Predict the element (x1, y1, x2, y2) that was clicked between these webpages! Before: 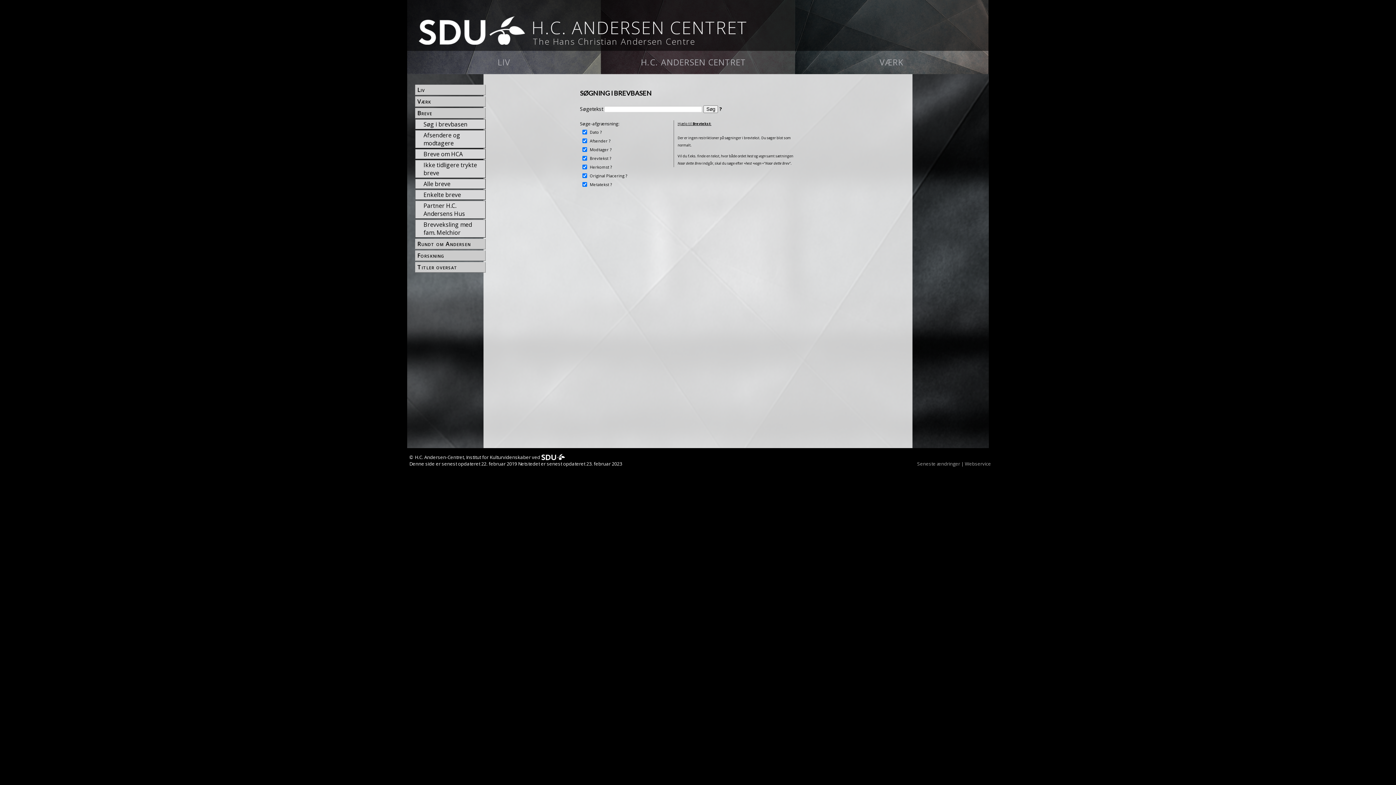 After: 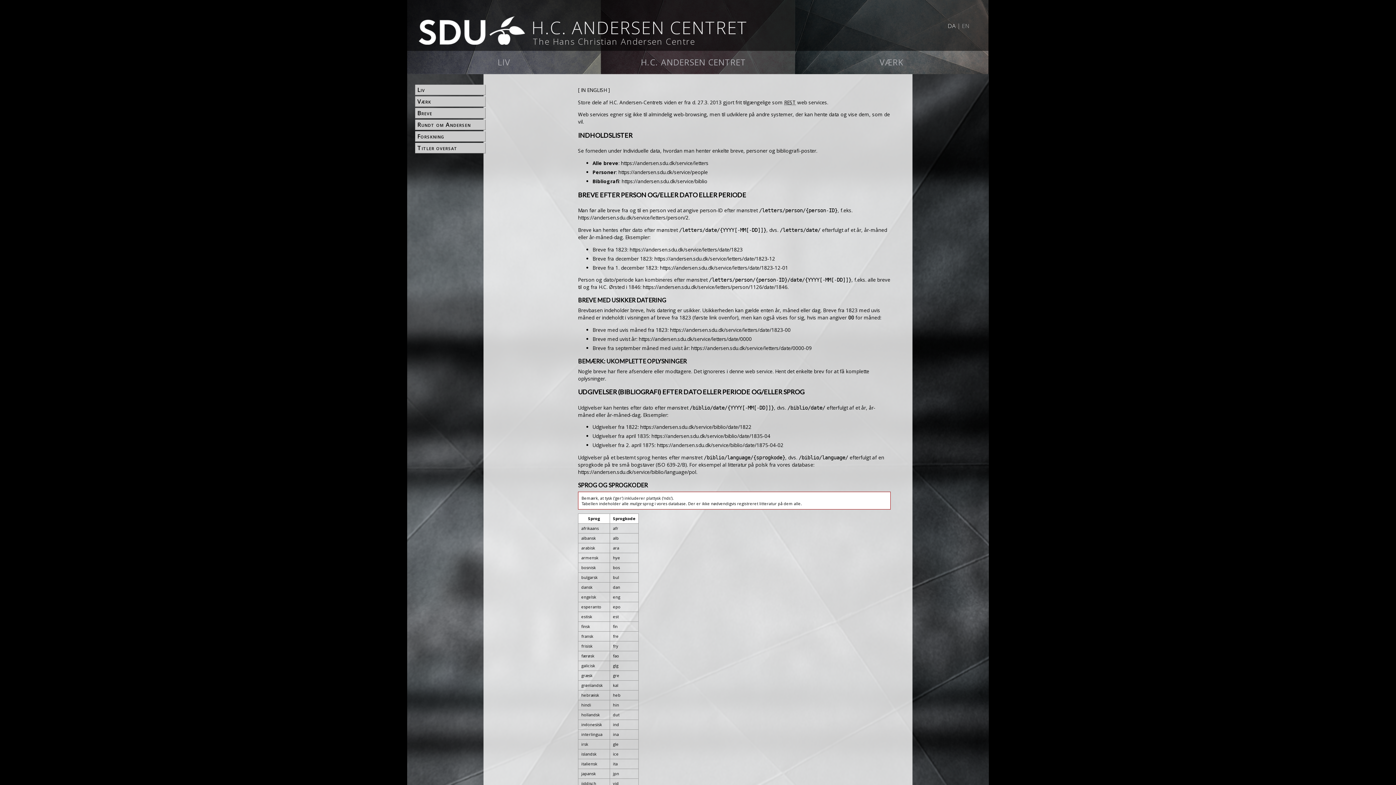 Action: bbox: (966, 461, 991, 466) label: Webservice